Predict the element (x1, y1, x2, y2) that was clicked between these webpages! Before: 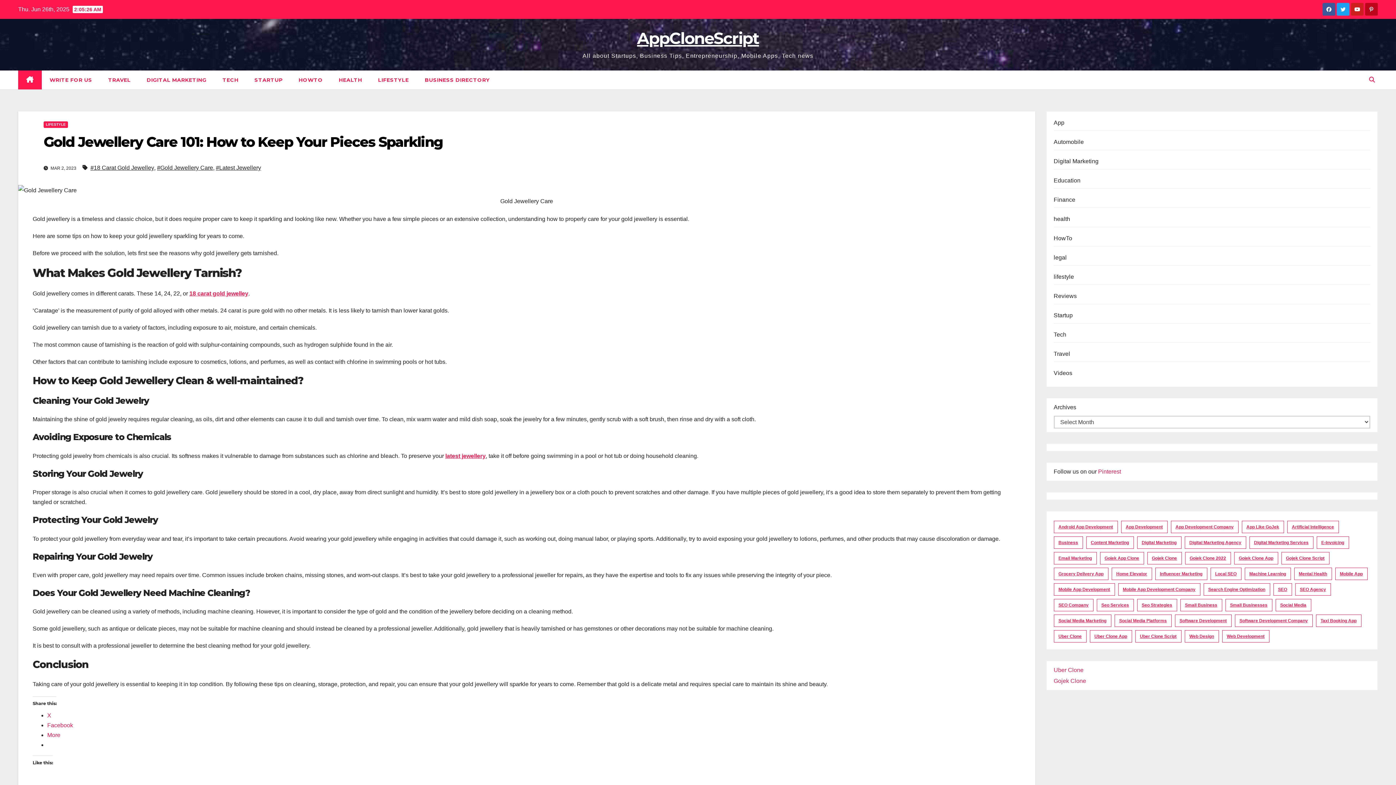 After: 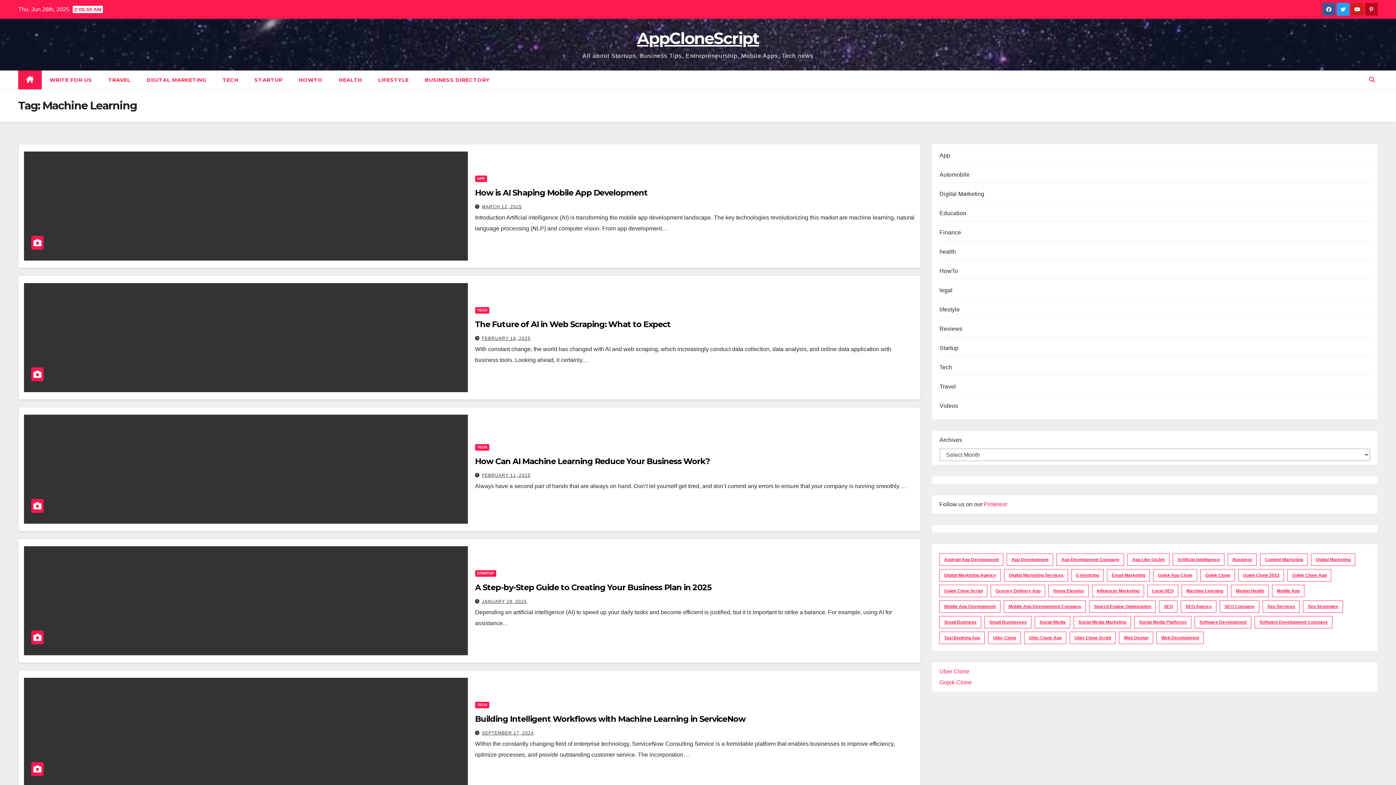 Action: label: Machine Learning (23 items) bbox: (1244, 568, 1291, 580)